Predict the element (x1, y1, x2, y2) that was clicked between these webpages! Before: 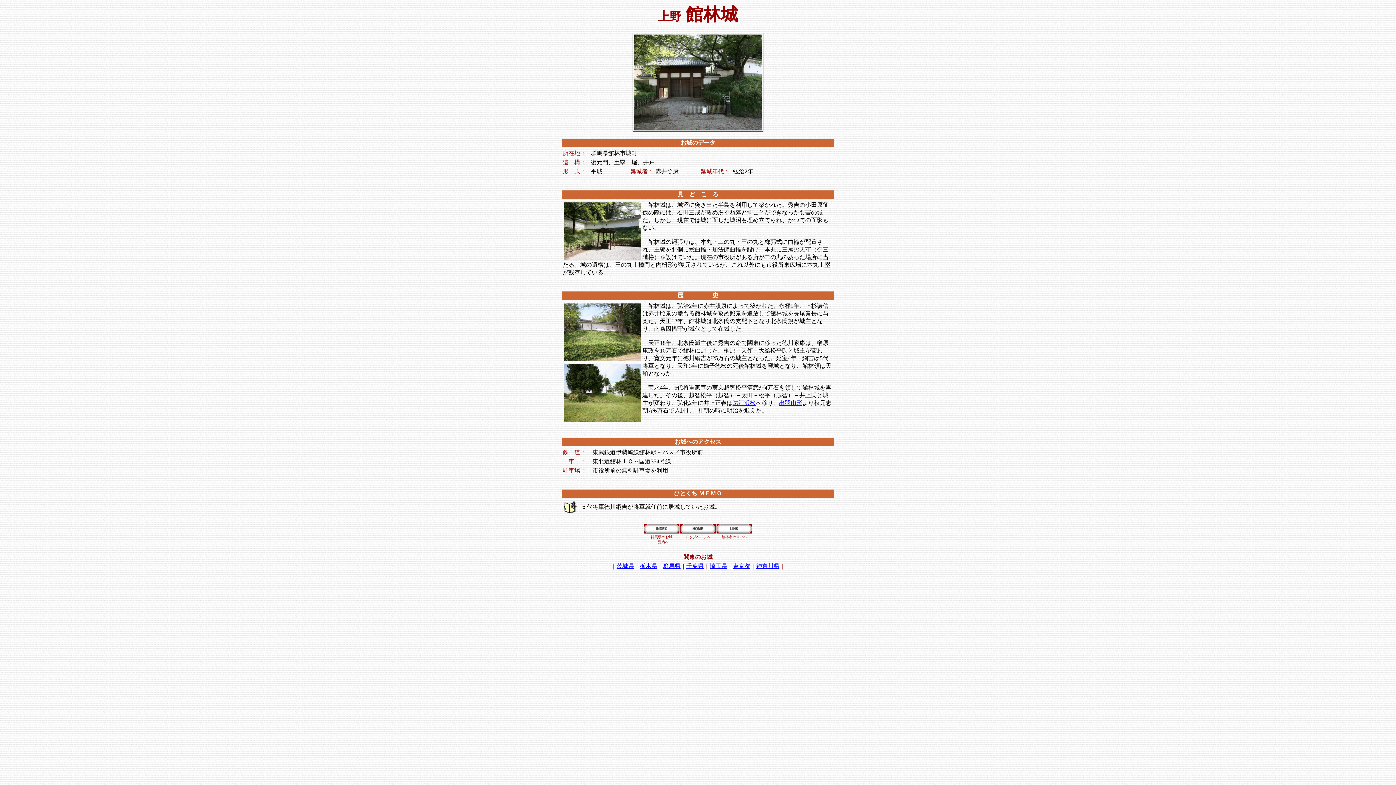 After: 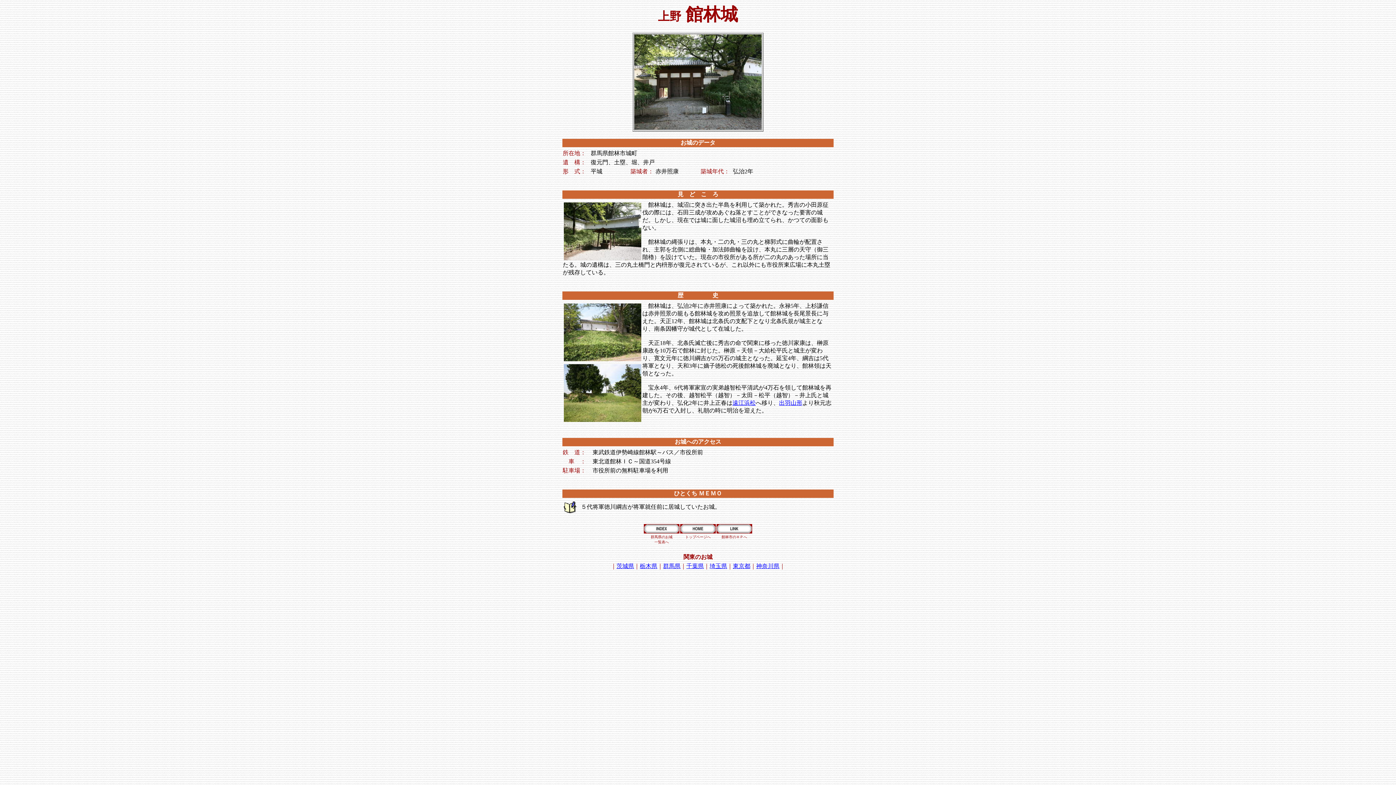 Action: label: 茨城県 bbox: (616, 563, 634, 569)